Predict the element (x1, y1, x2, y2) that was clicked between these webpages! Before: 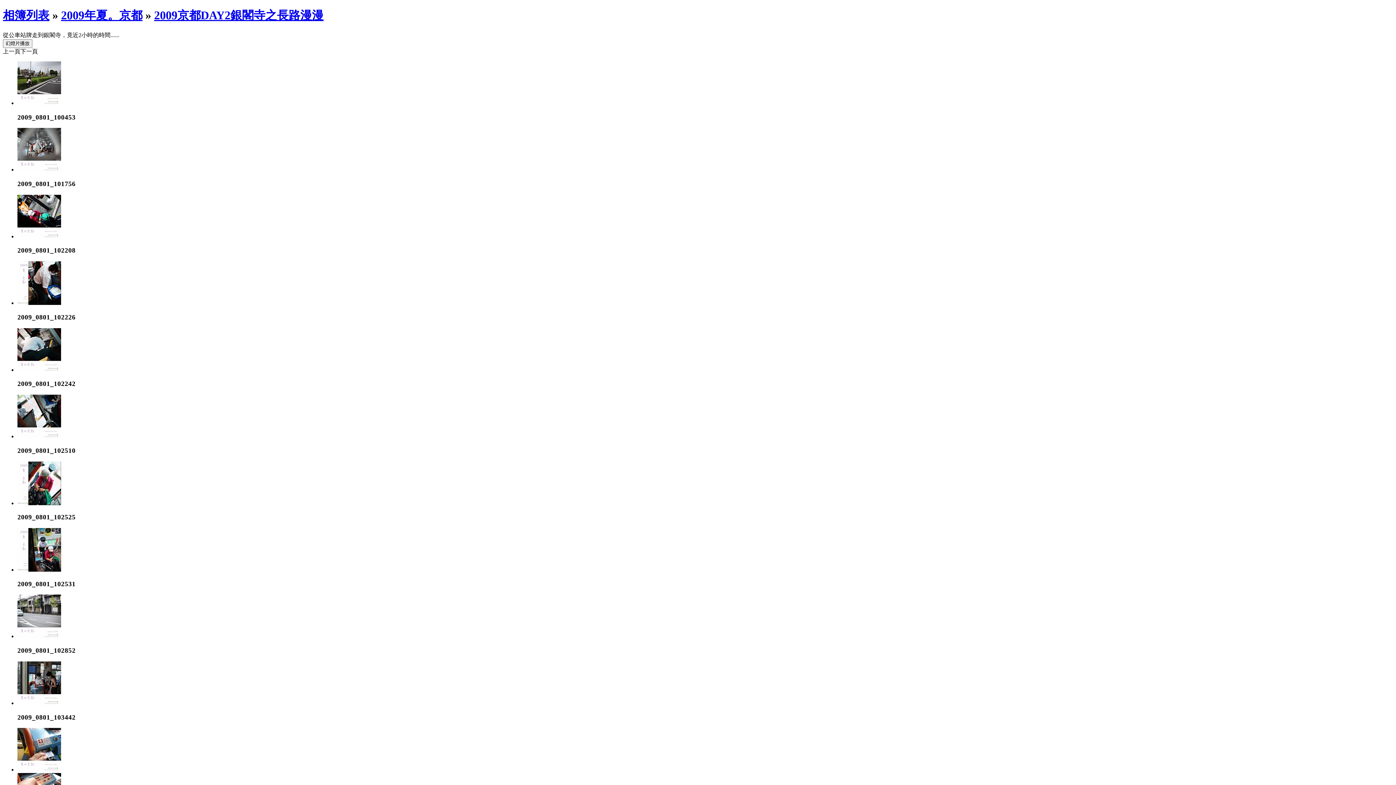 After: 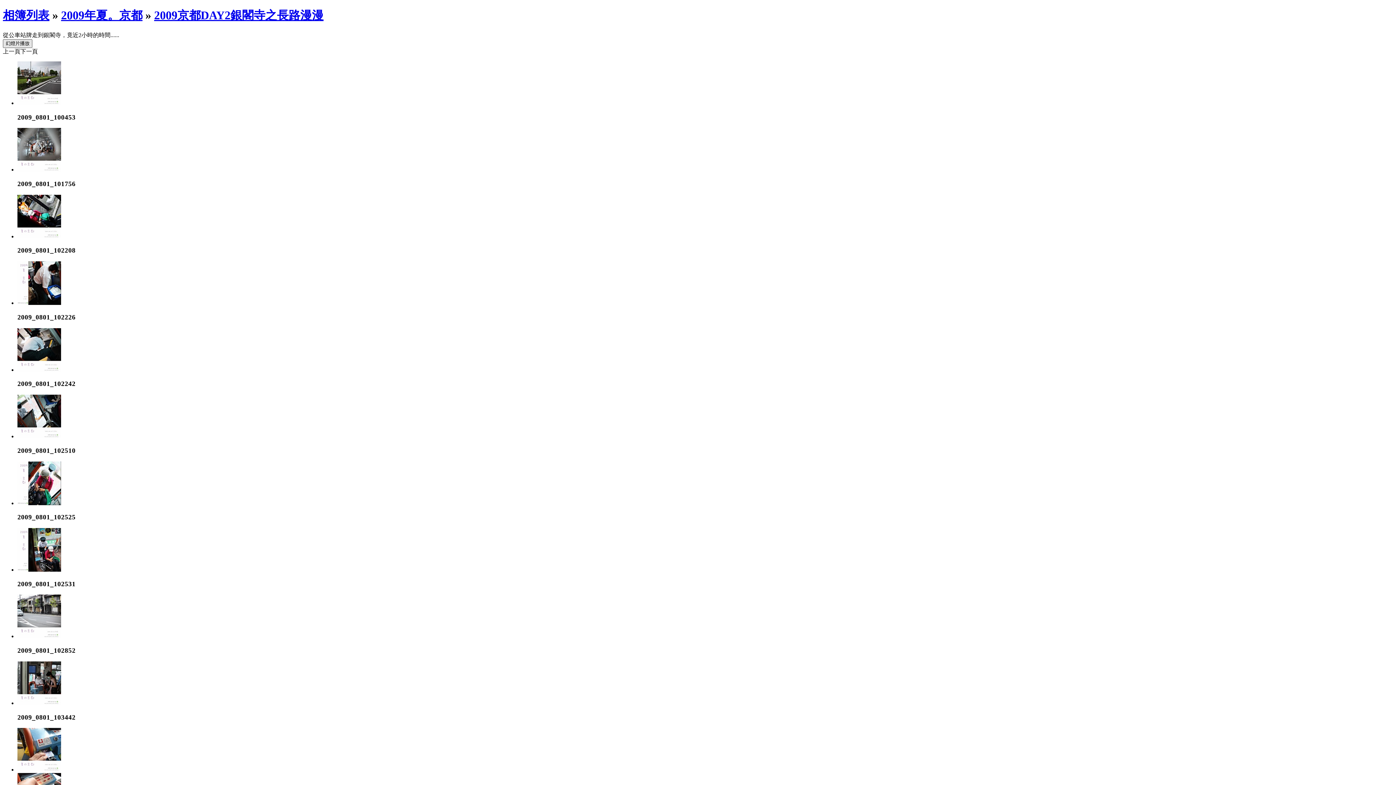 Action: bbox: (2, 39, 32, 47) label: 幻燈片播放